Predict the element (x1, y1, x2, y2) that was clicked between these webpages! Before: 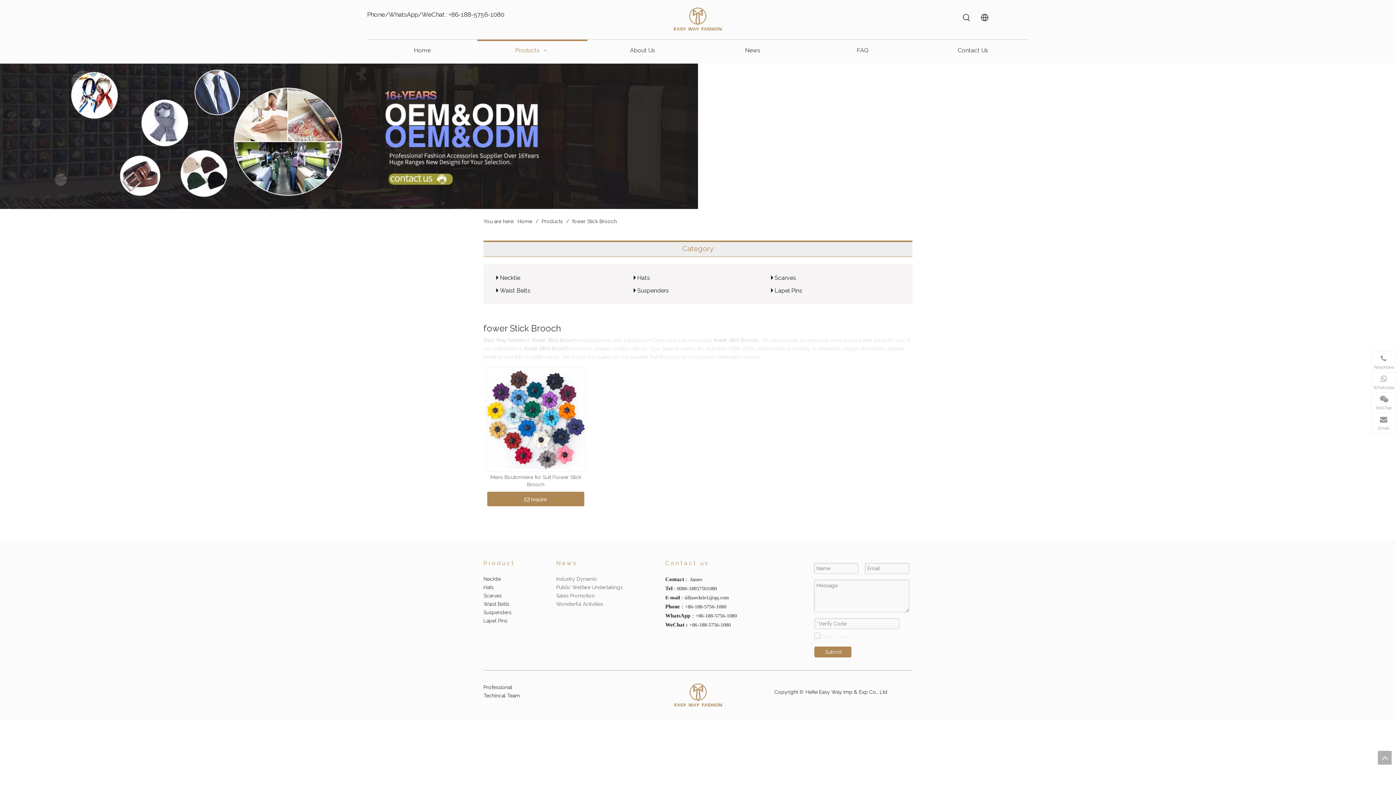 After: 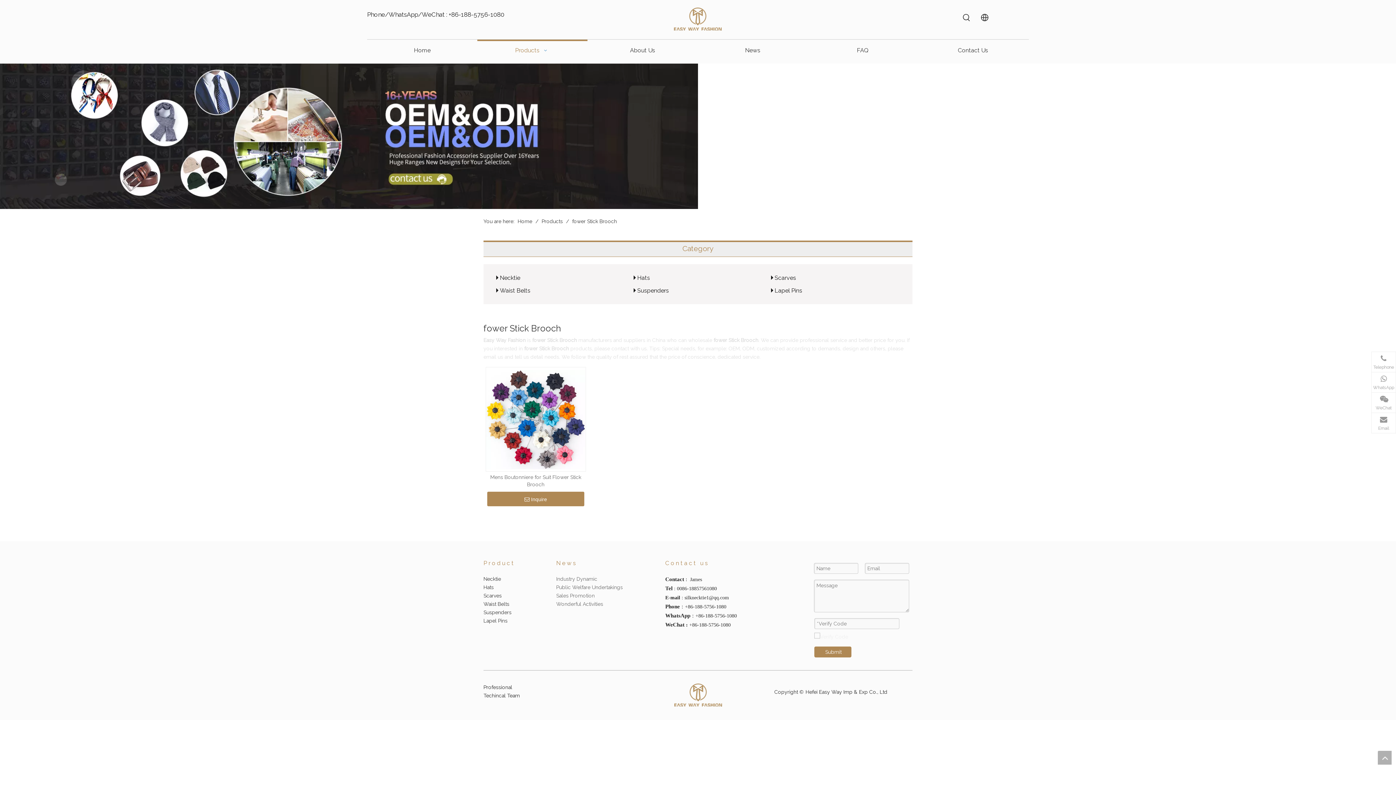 Action: label: top bbox: (1378, 751, 1392, 765)